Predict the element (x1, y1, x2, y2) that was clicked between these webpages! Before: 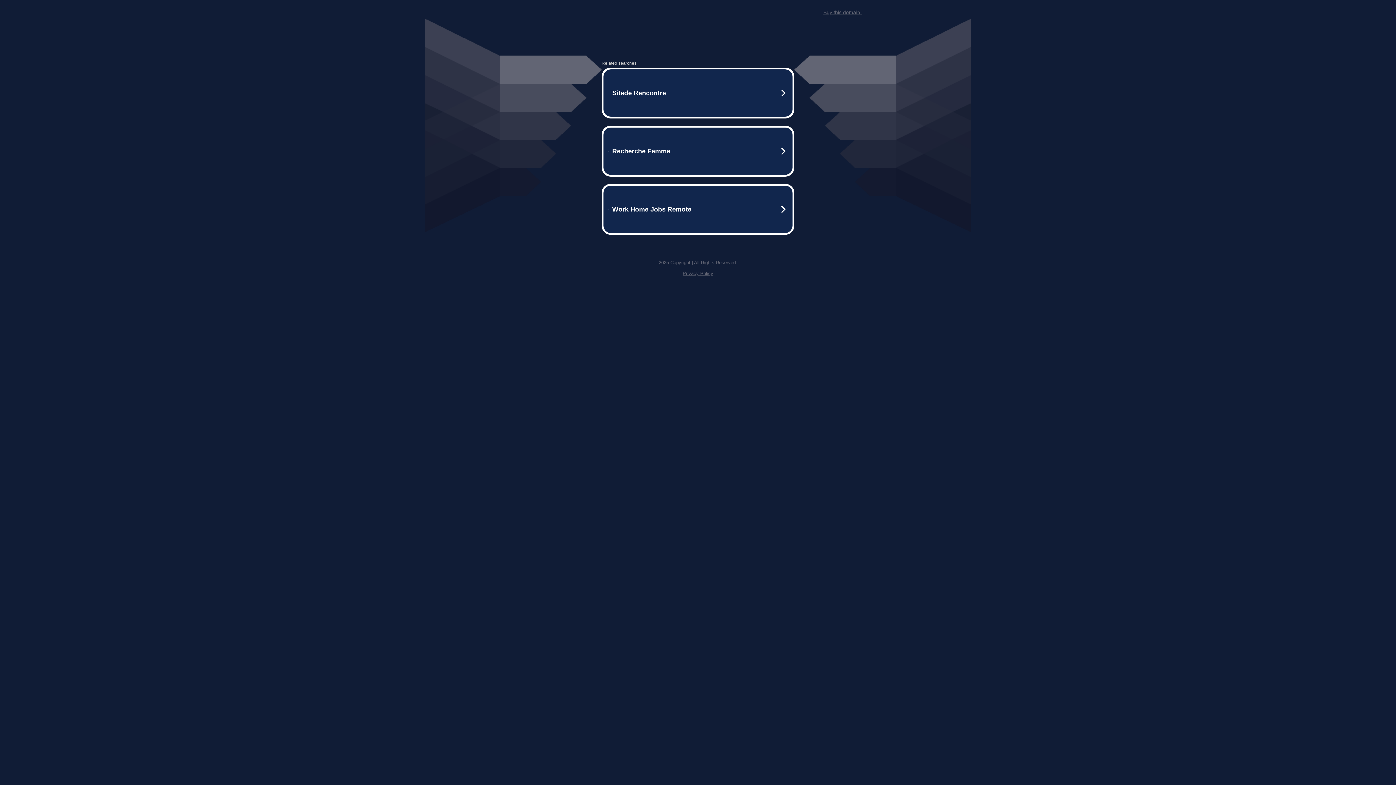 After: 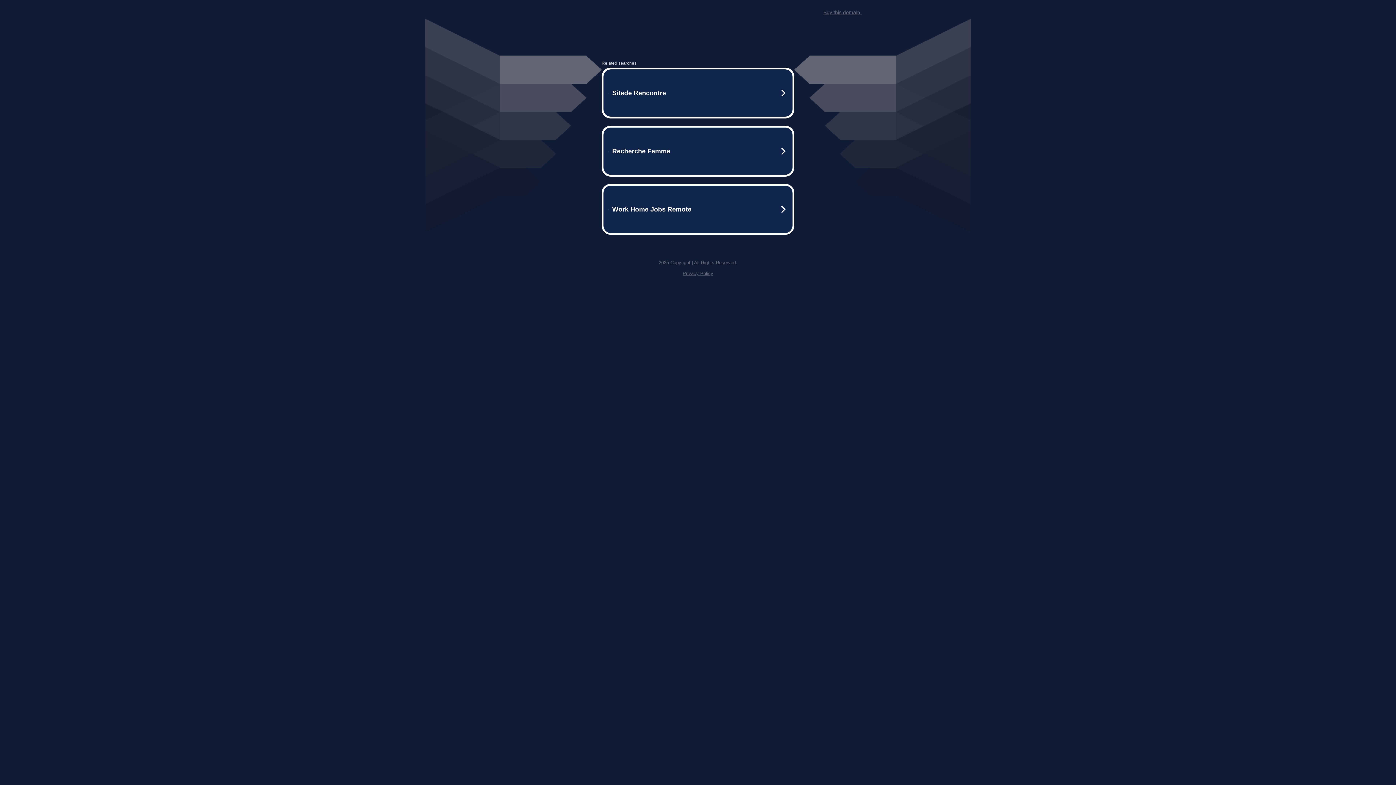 Action: label: Privacy Policy bbox: (682, 270, 713, 276)